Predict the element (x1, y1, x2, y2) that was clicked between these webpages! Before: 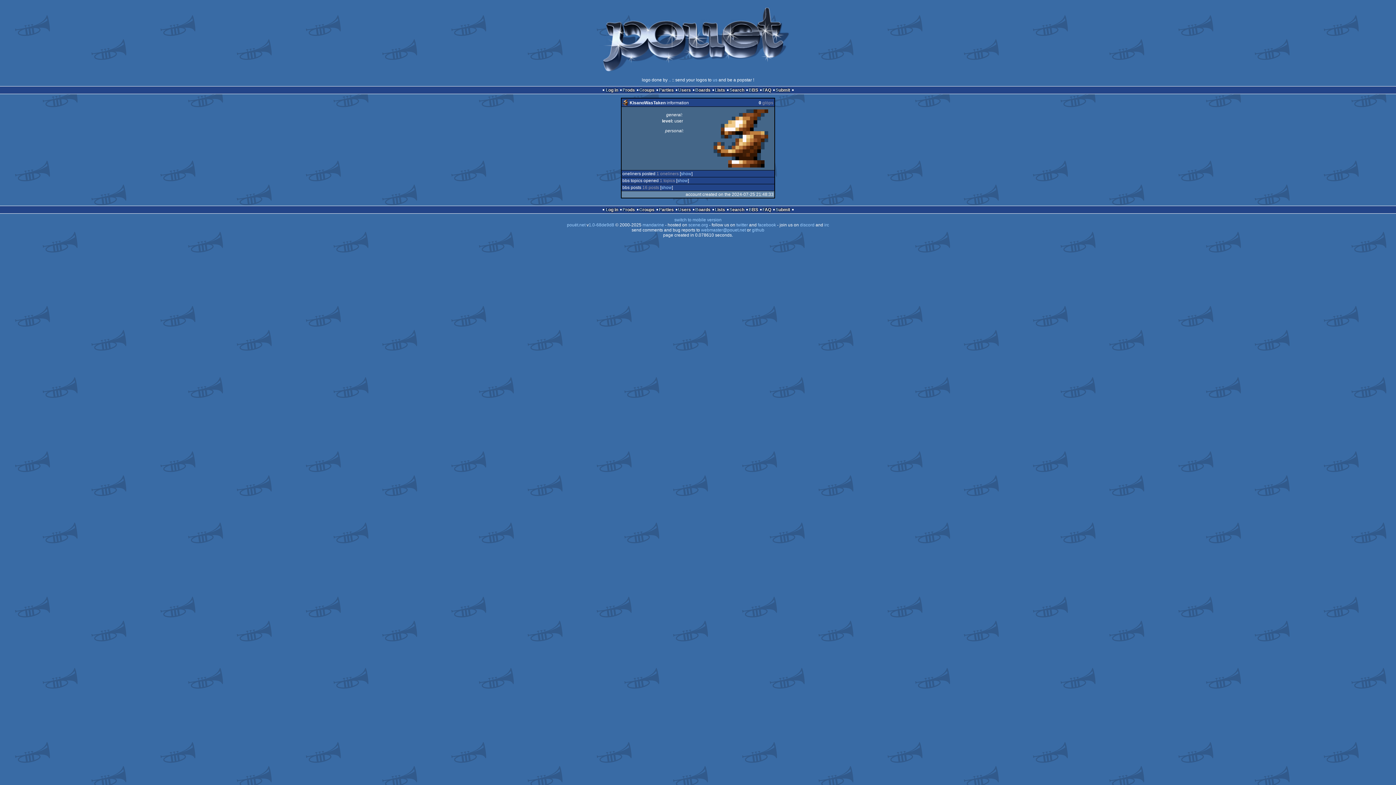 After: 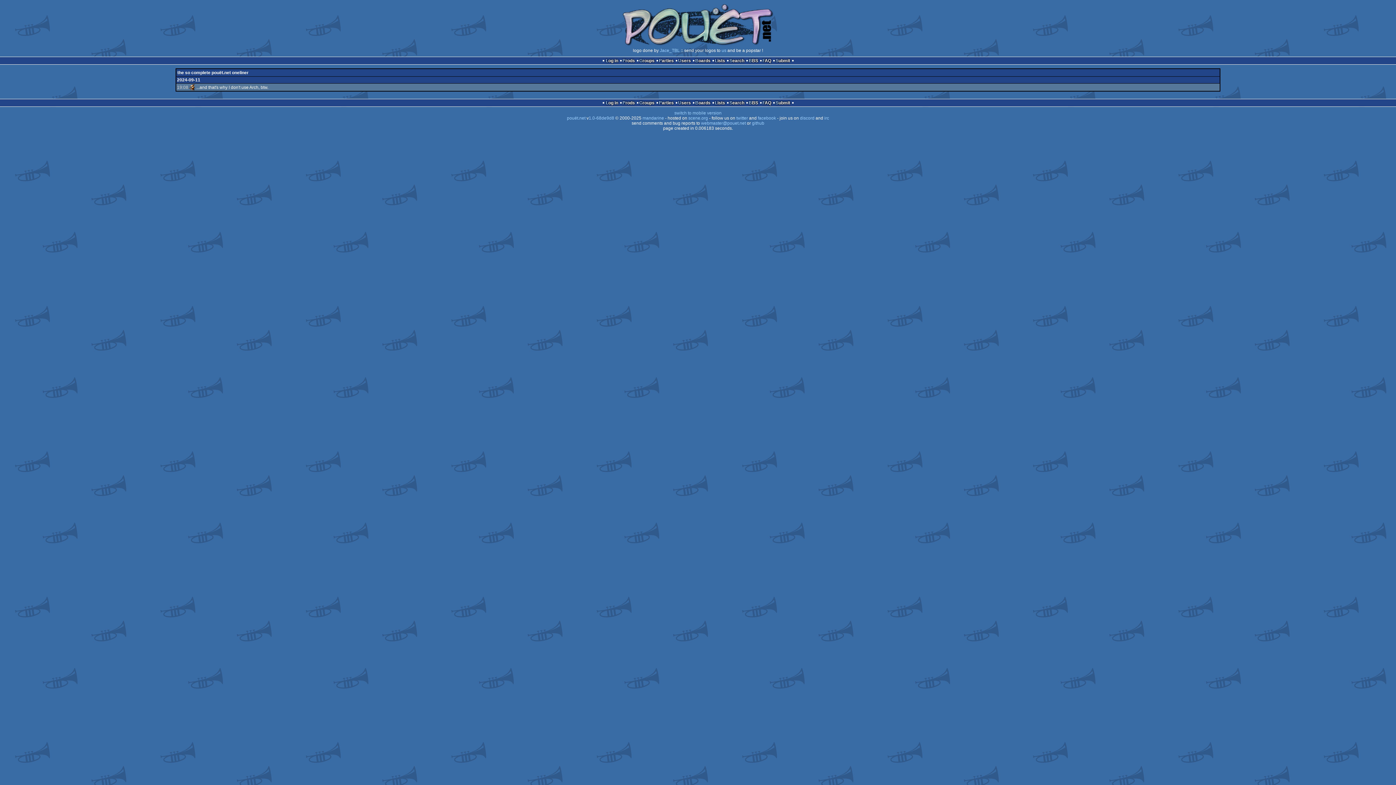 Action: bbox: (681, 171, 691, 176) label: show